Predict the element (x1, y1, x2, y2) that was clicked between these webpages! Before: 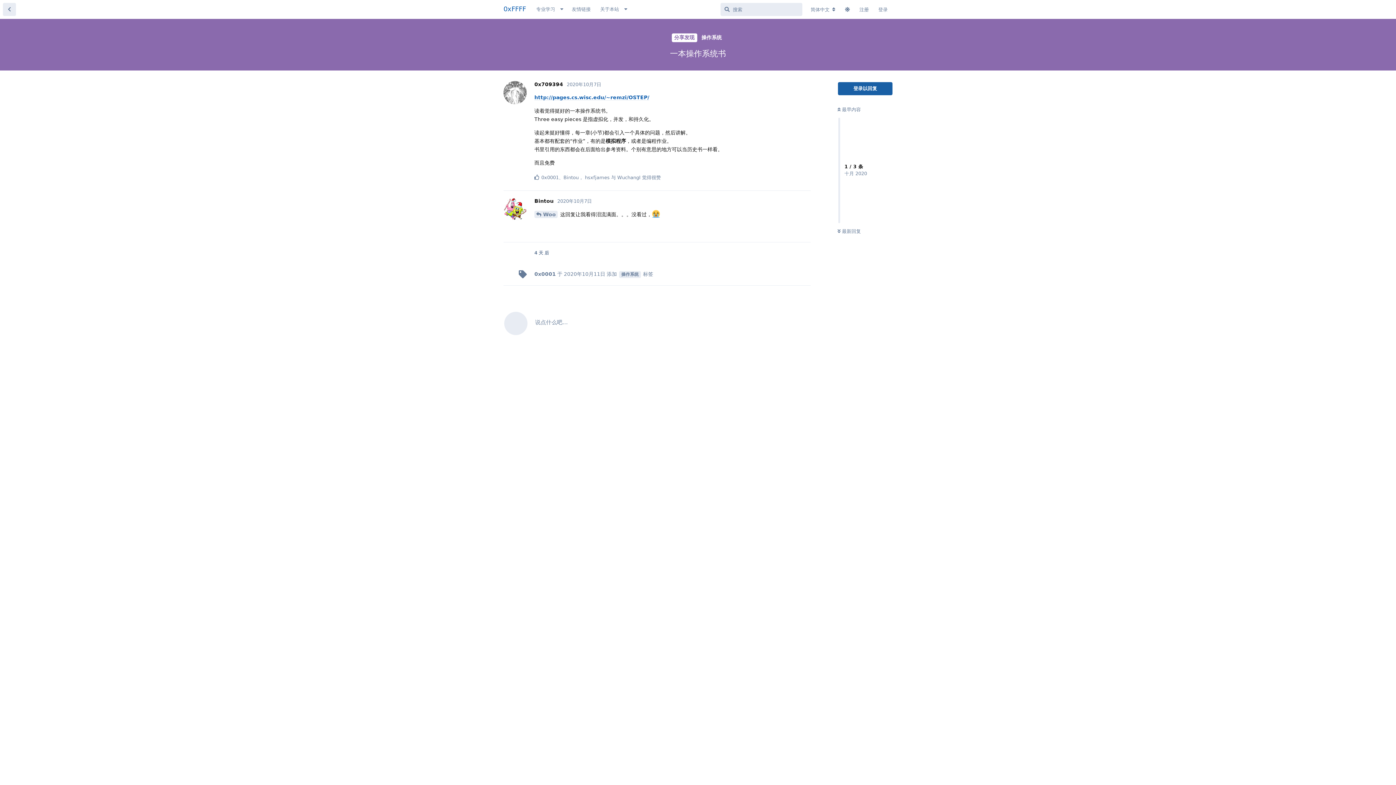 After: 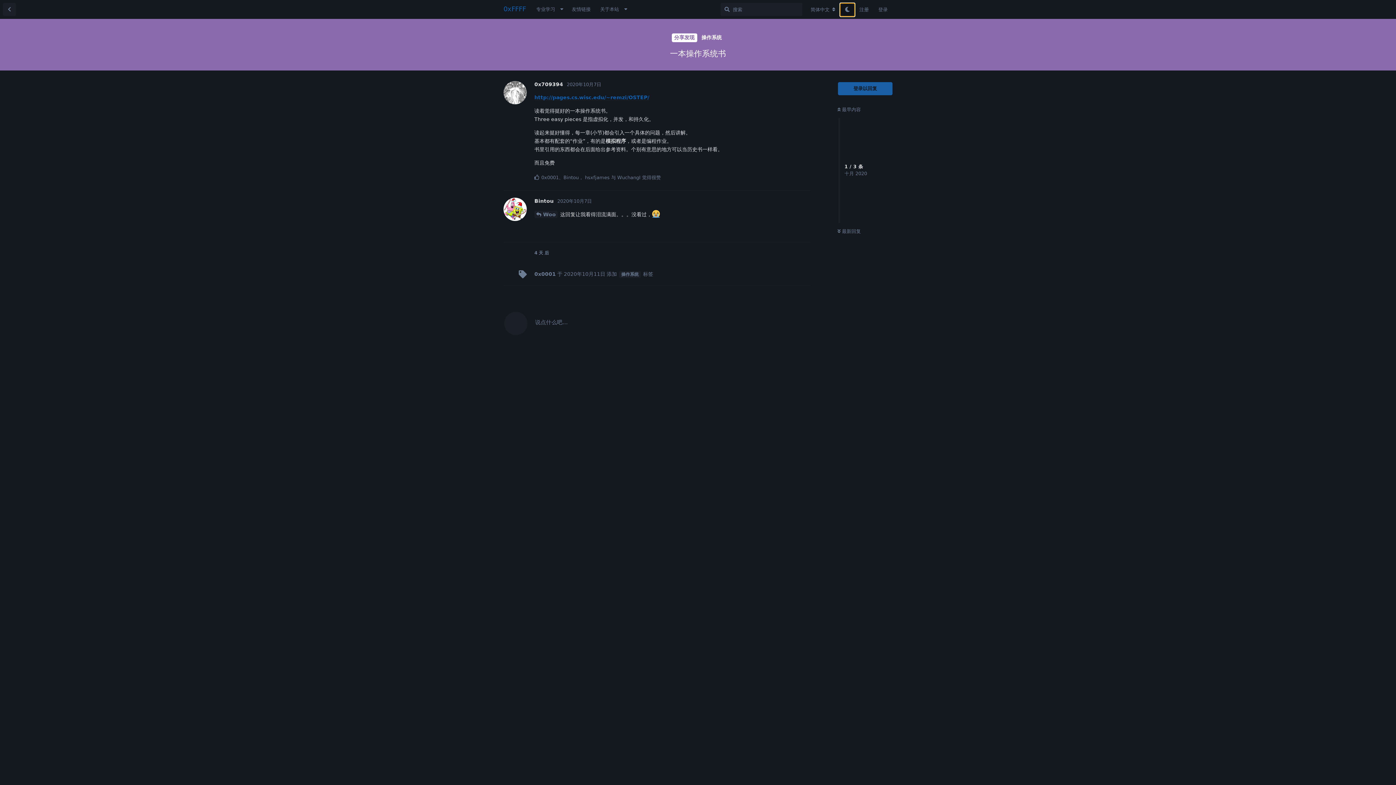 Action: bbox: (840, 3, 854, 16)